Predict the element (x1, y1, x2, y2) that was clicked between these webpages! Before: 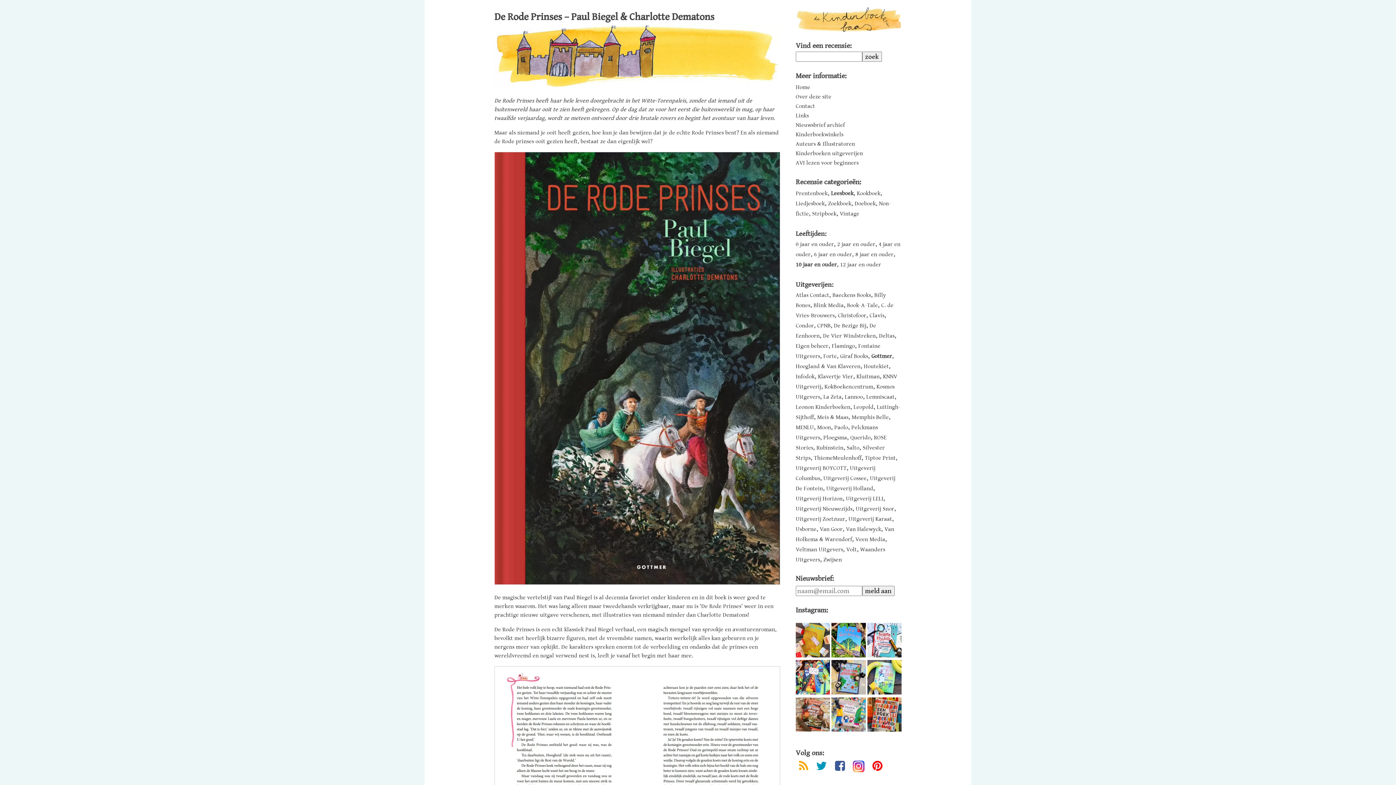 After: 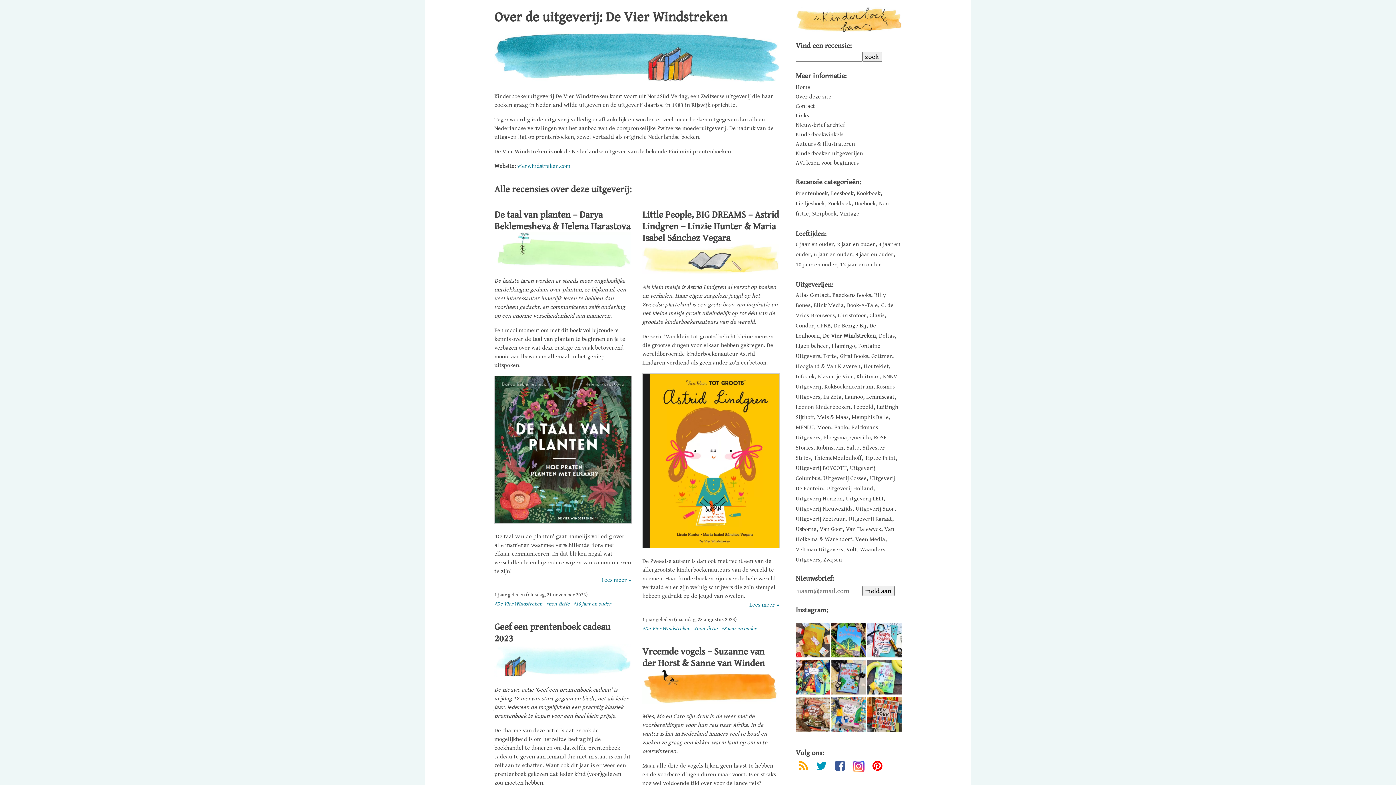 Action: label: De Vier Windstreken bbox: (823, 332, 875, 339)